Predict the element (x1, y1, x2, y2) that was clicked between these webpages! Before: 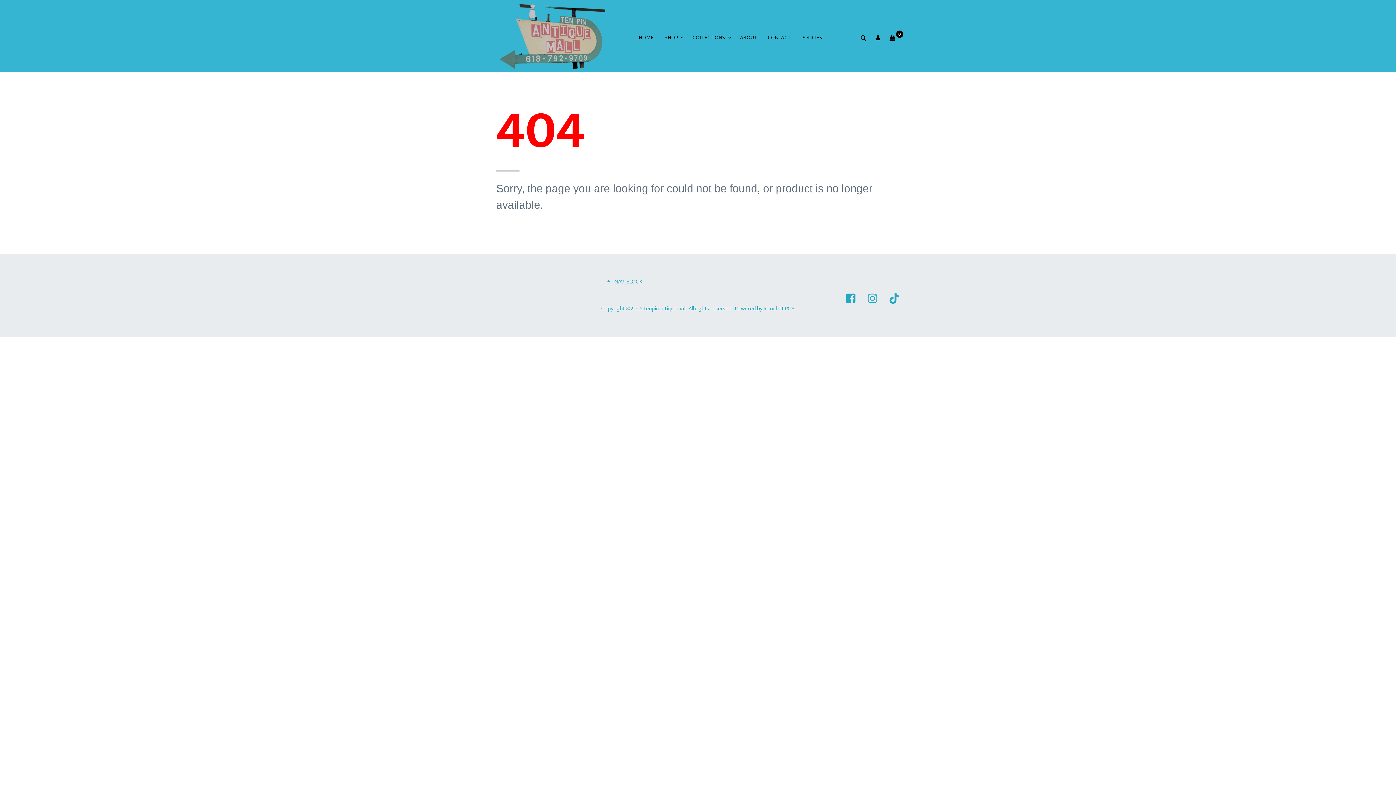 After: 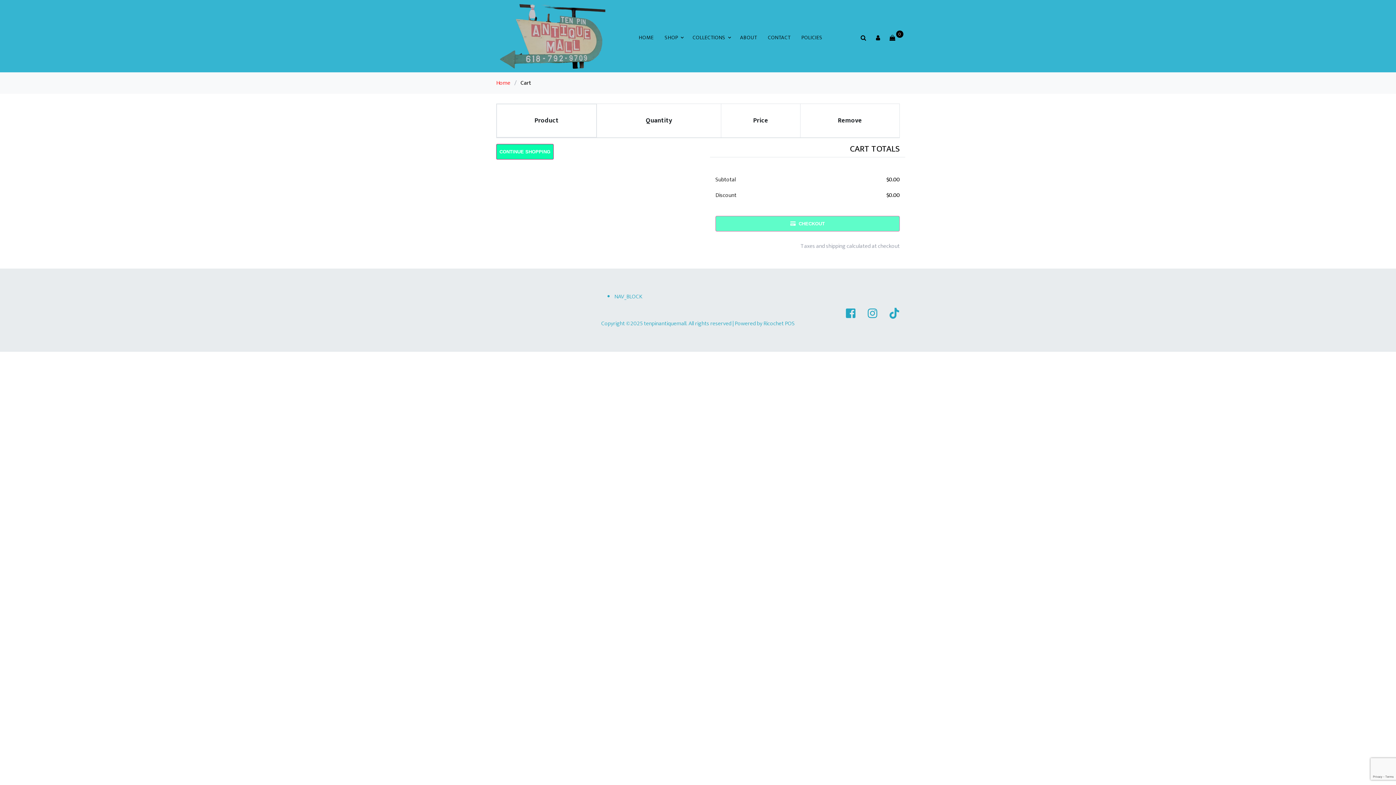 Action: label: 0 bbox: (885, 30, 900, 44)